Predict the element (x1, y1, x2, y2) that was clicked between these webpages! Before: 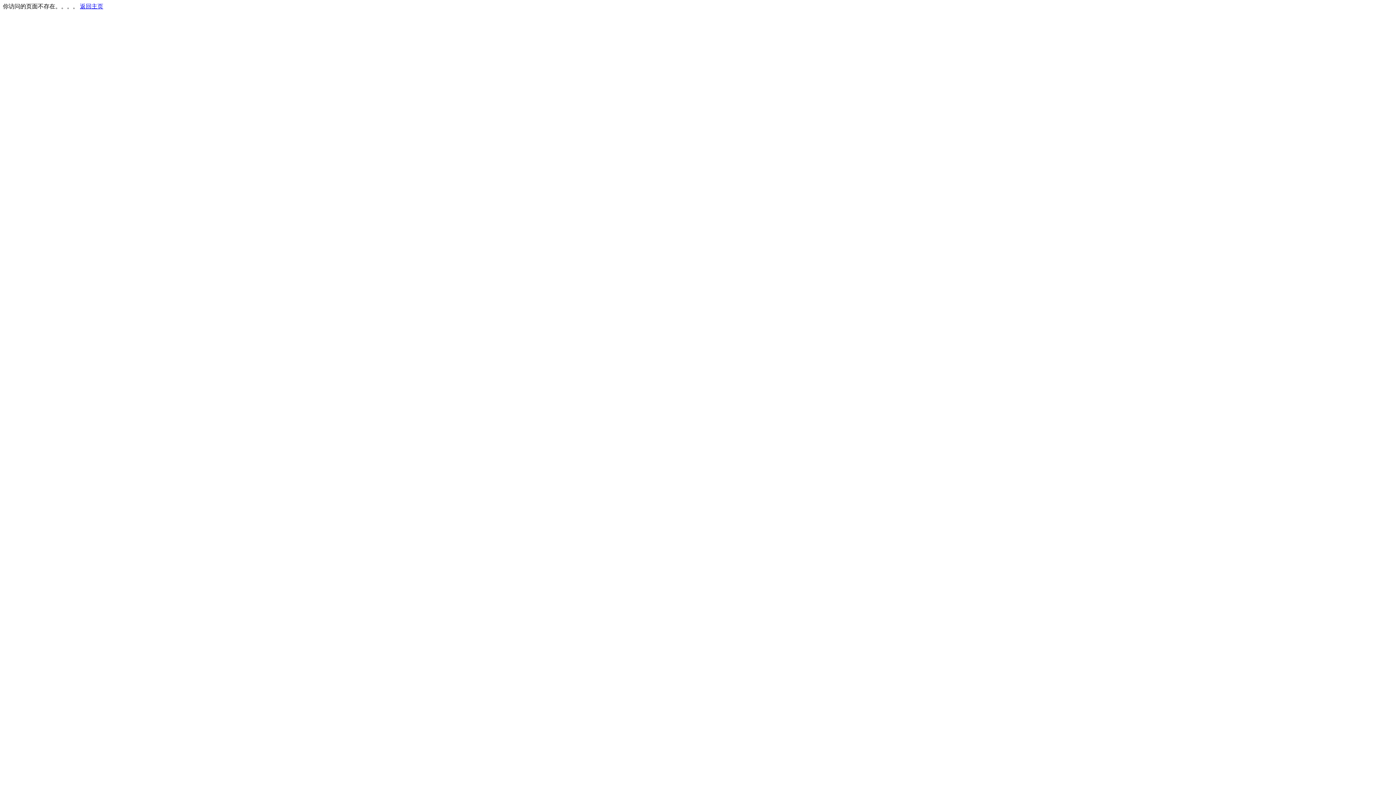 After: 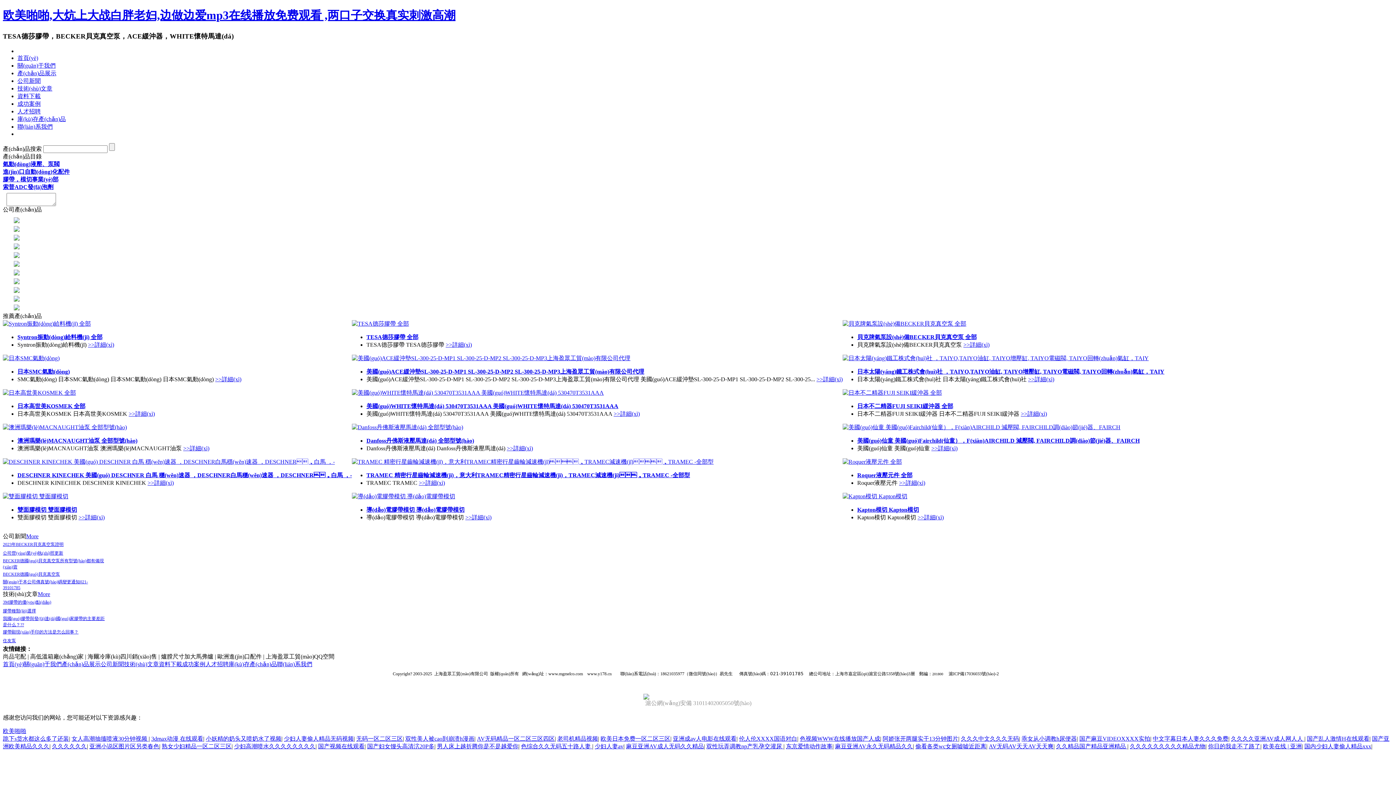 Action: label: 返回主页 bbox: (80, 3, 103, 9)